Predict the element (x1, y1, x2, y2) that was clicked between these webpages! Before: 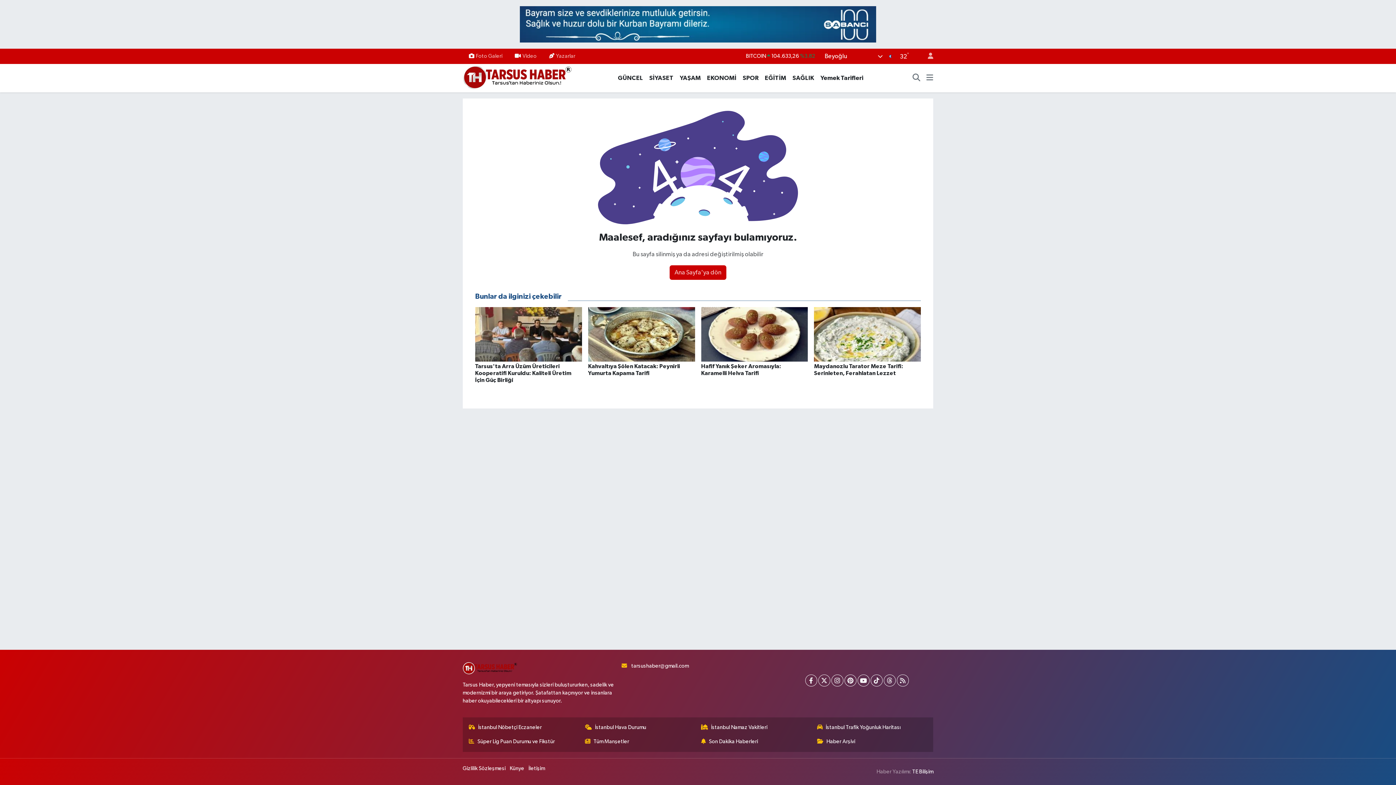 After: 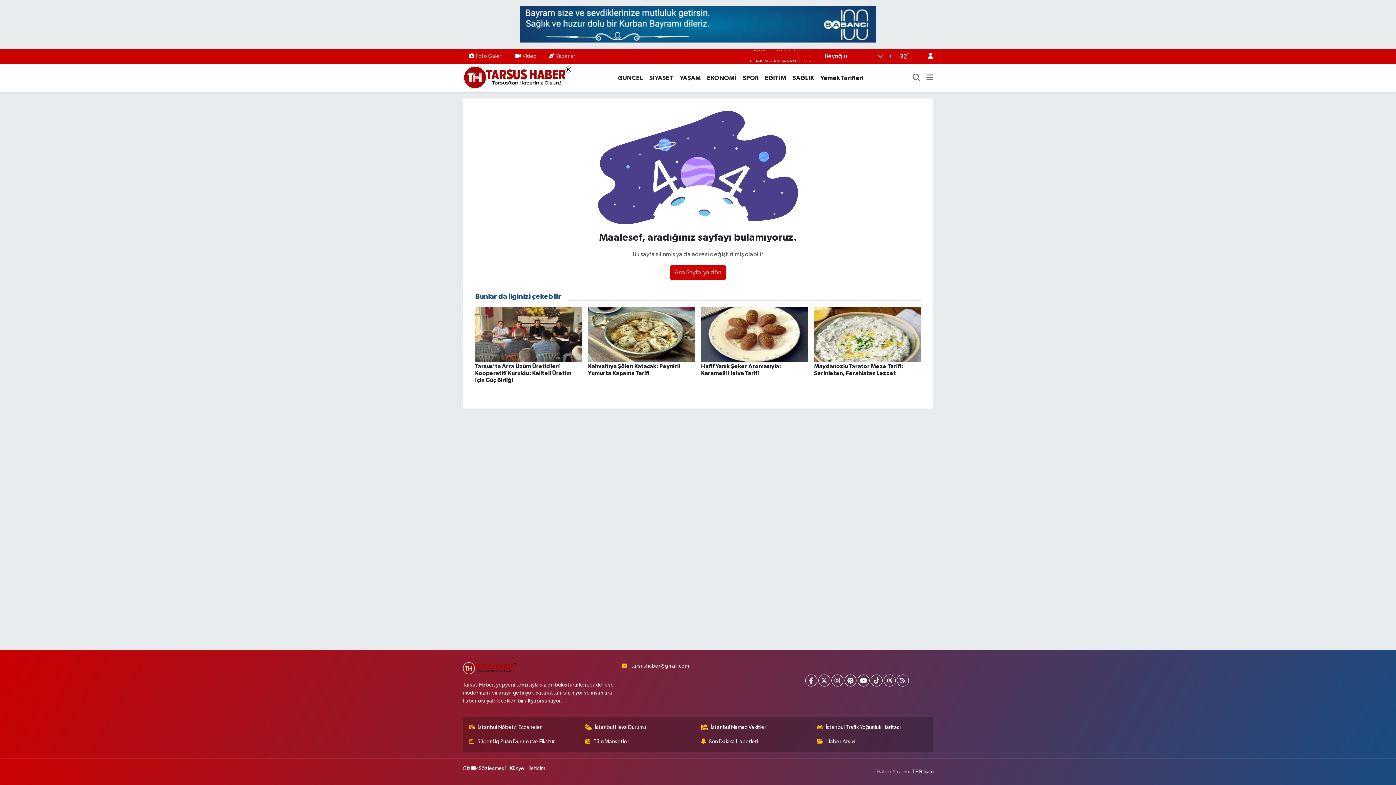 Action: bbox: (921, 48, 933, 64)